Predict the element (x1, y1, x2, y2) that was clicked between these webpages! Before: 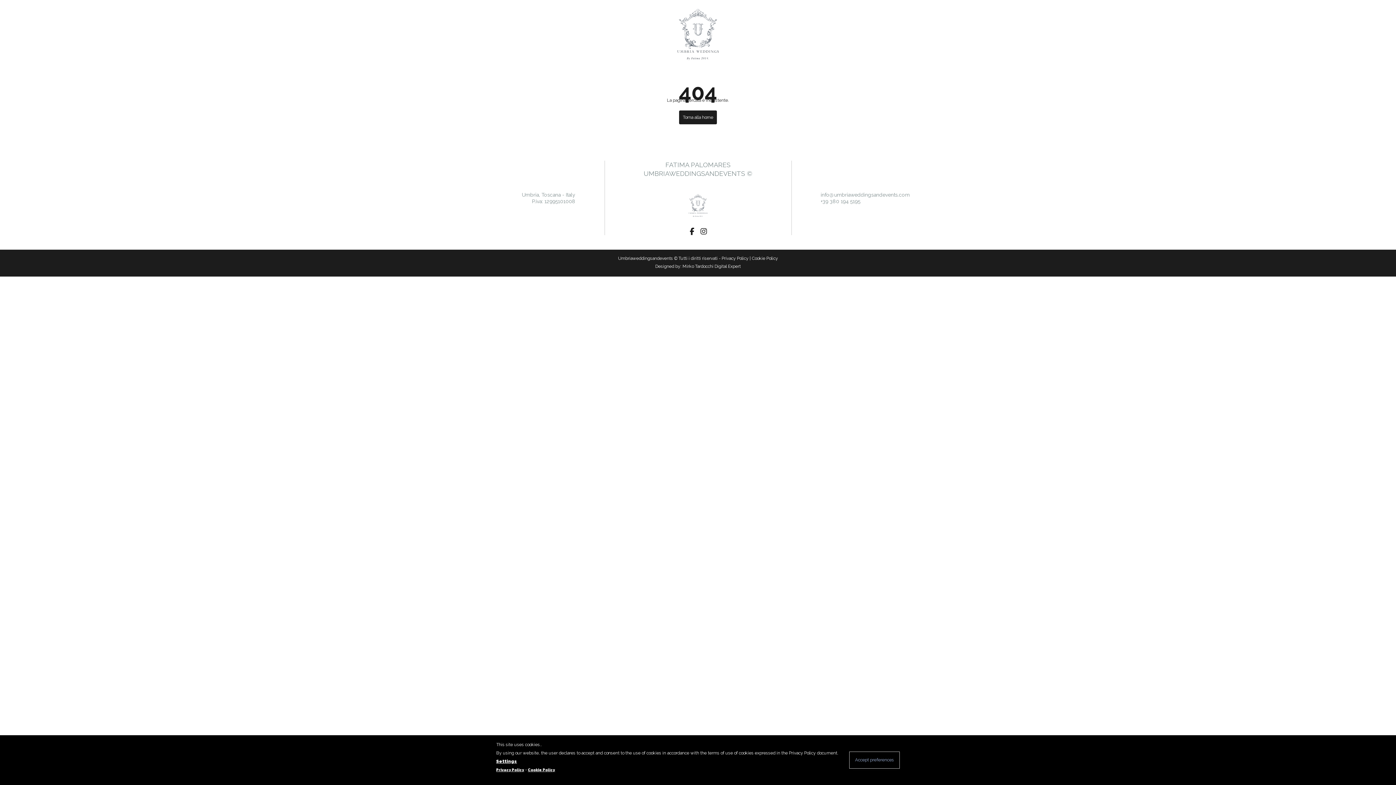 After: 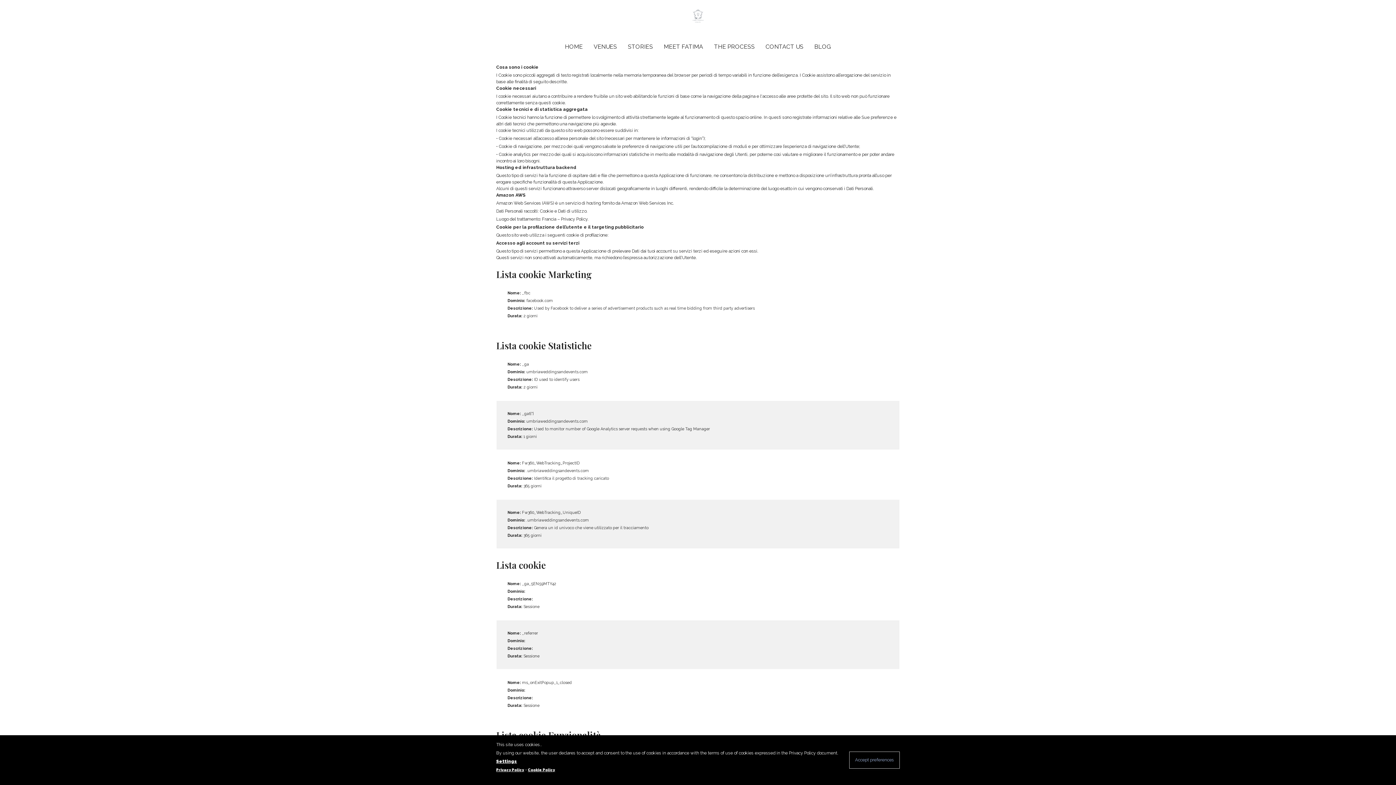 Action: label: Cookie Policy bbox: (528, 768, 555, 772)